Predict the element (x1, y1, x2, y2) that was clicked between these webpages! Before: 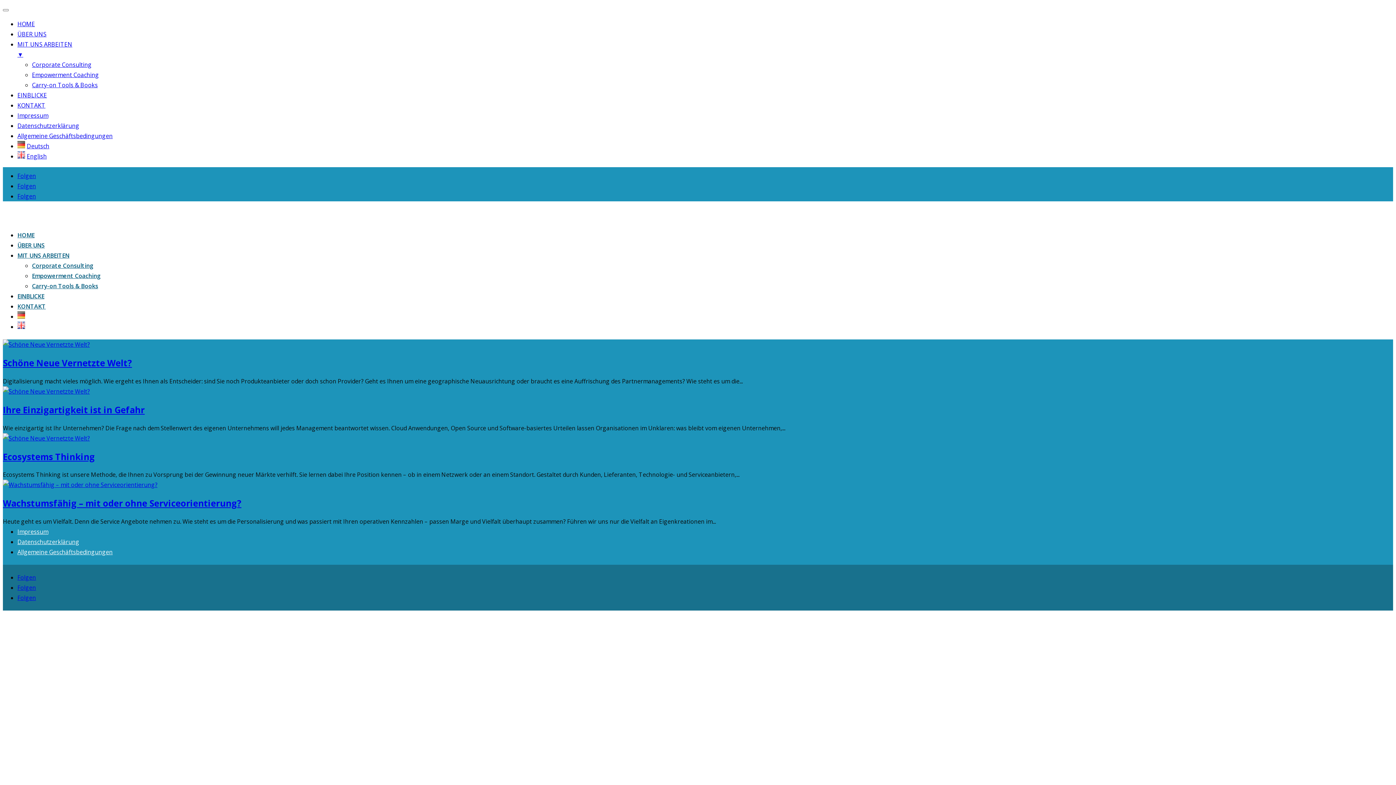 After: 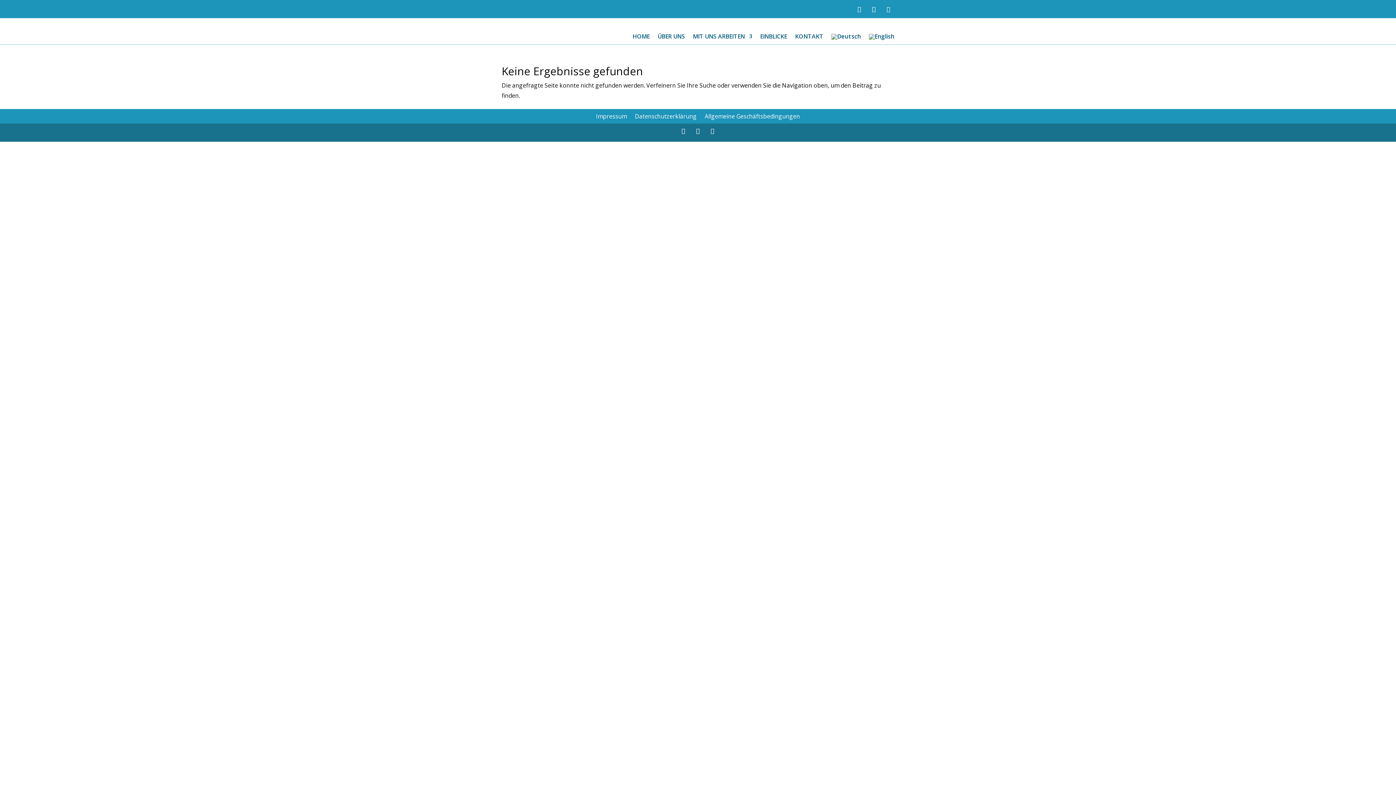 Action: bbox: (2, 434, 89, 442)